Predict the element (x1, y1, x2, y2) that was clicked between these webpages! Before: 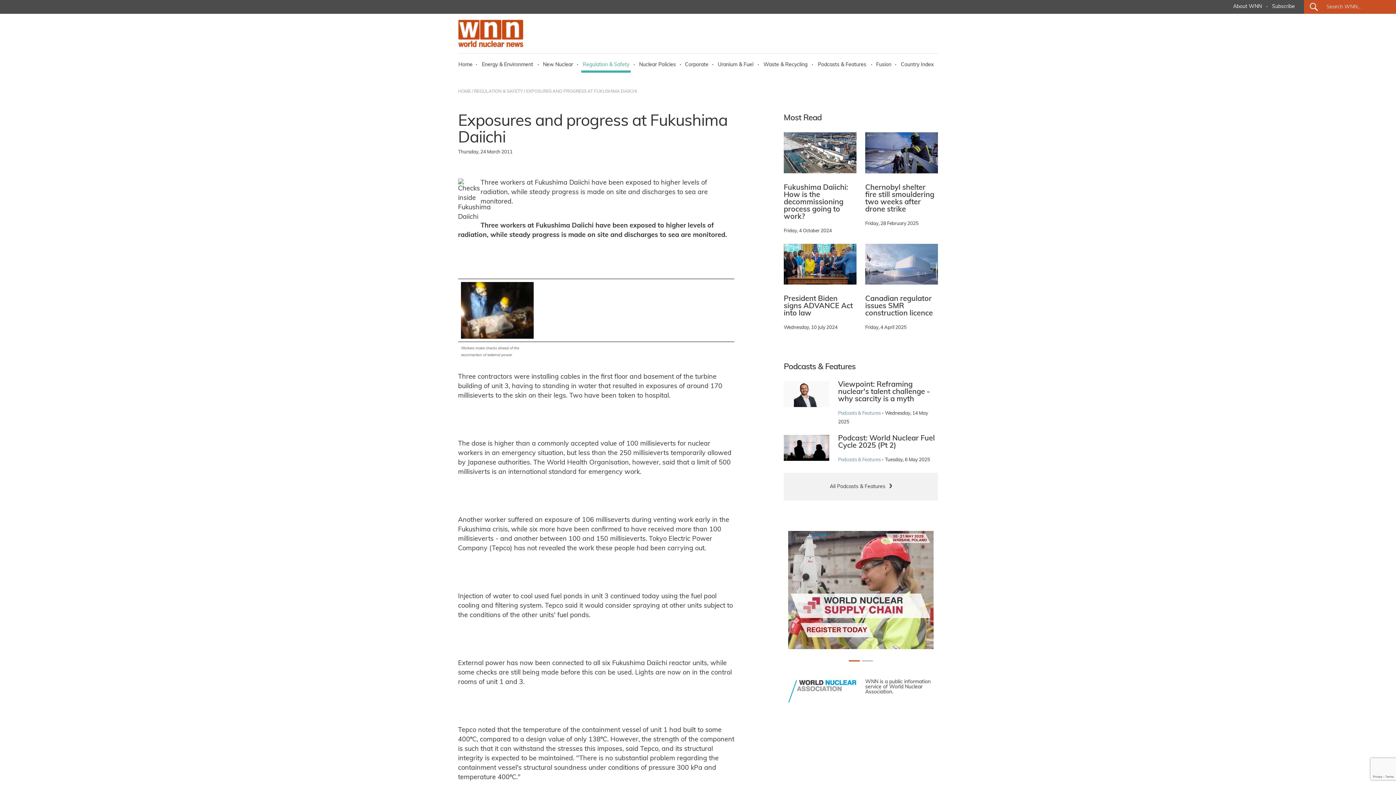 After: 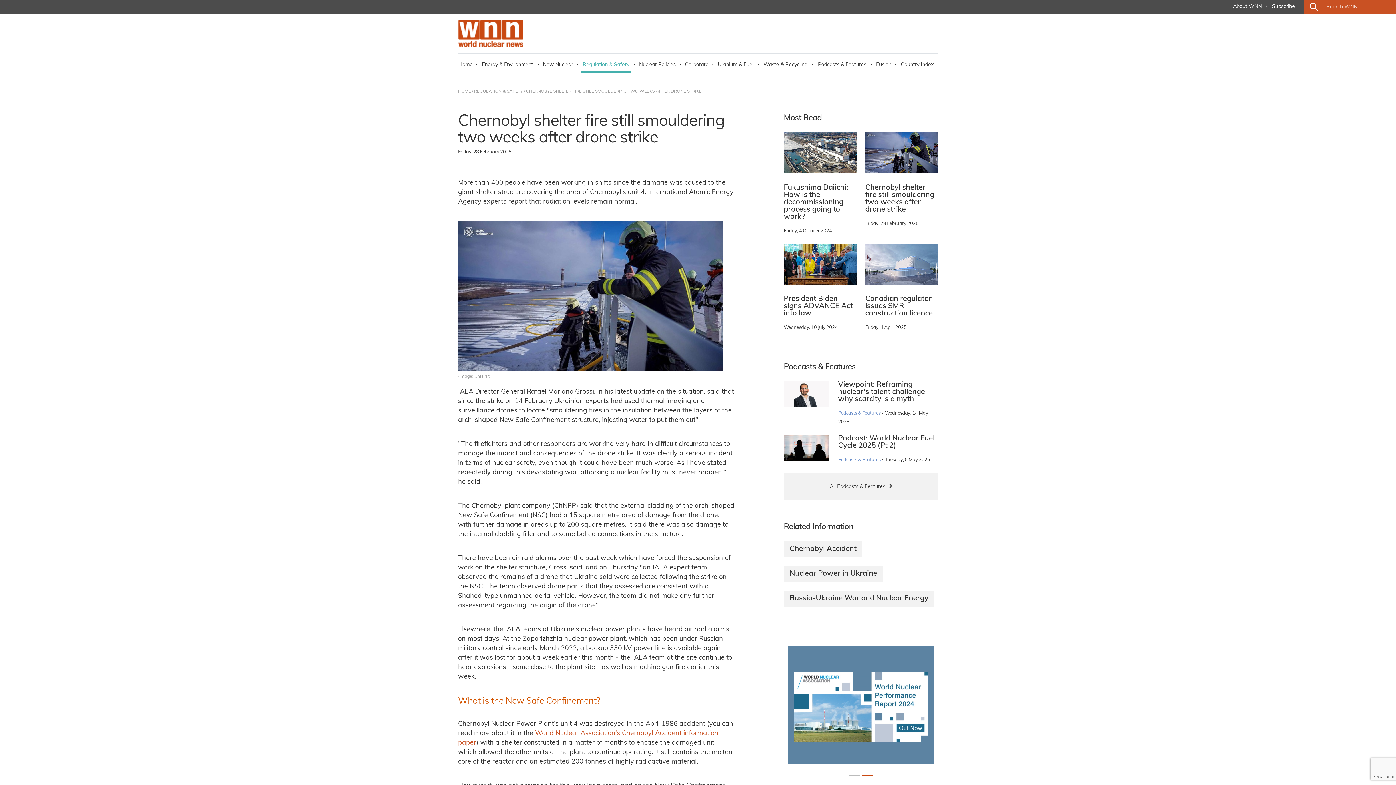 Action: bbox: (865, 132, 938, 219) label: Chernobyl shelter fire still smouldering two weeks after drone strike